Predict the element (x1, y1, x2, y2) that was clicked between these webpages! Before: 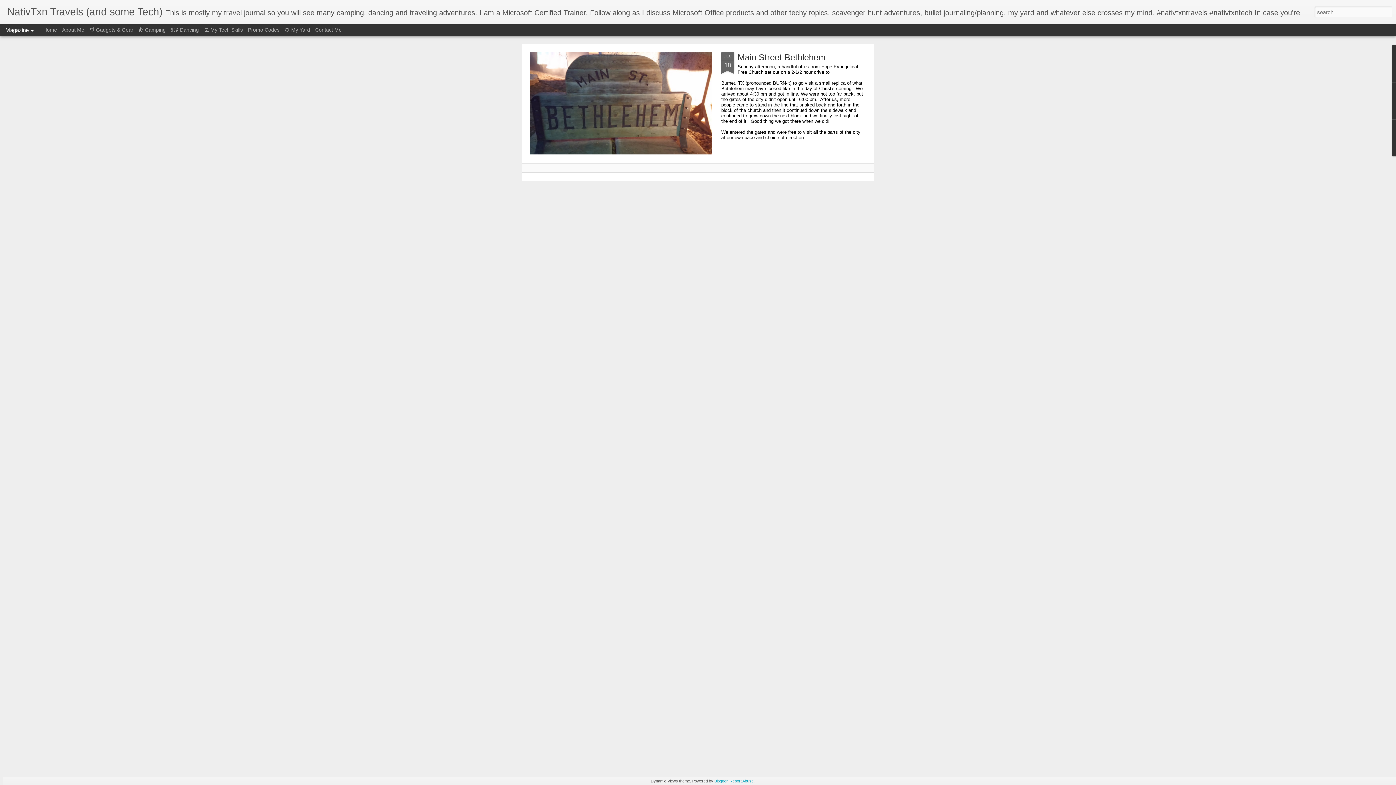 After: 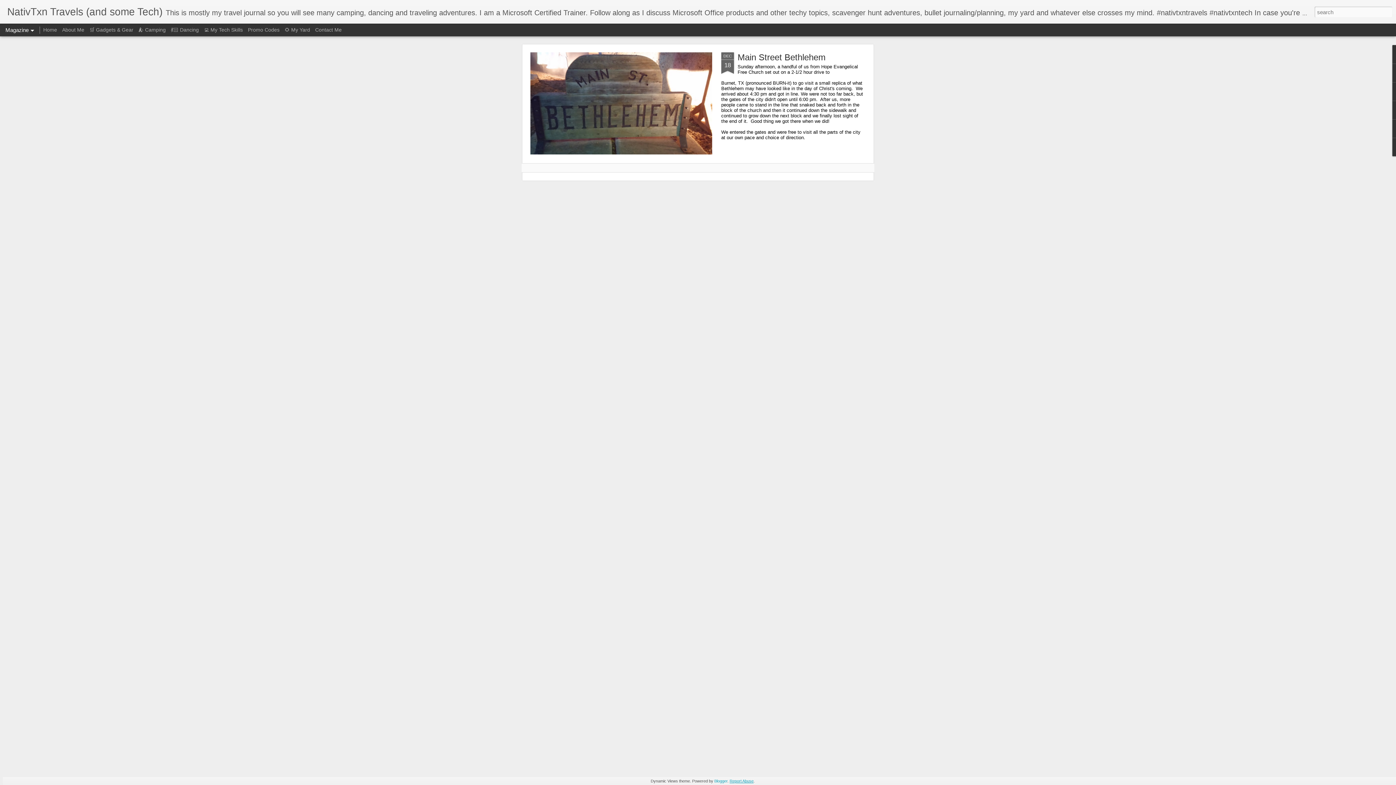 Action: bbox: (729, 779, 753, 783) label: Report Abuse